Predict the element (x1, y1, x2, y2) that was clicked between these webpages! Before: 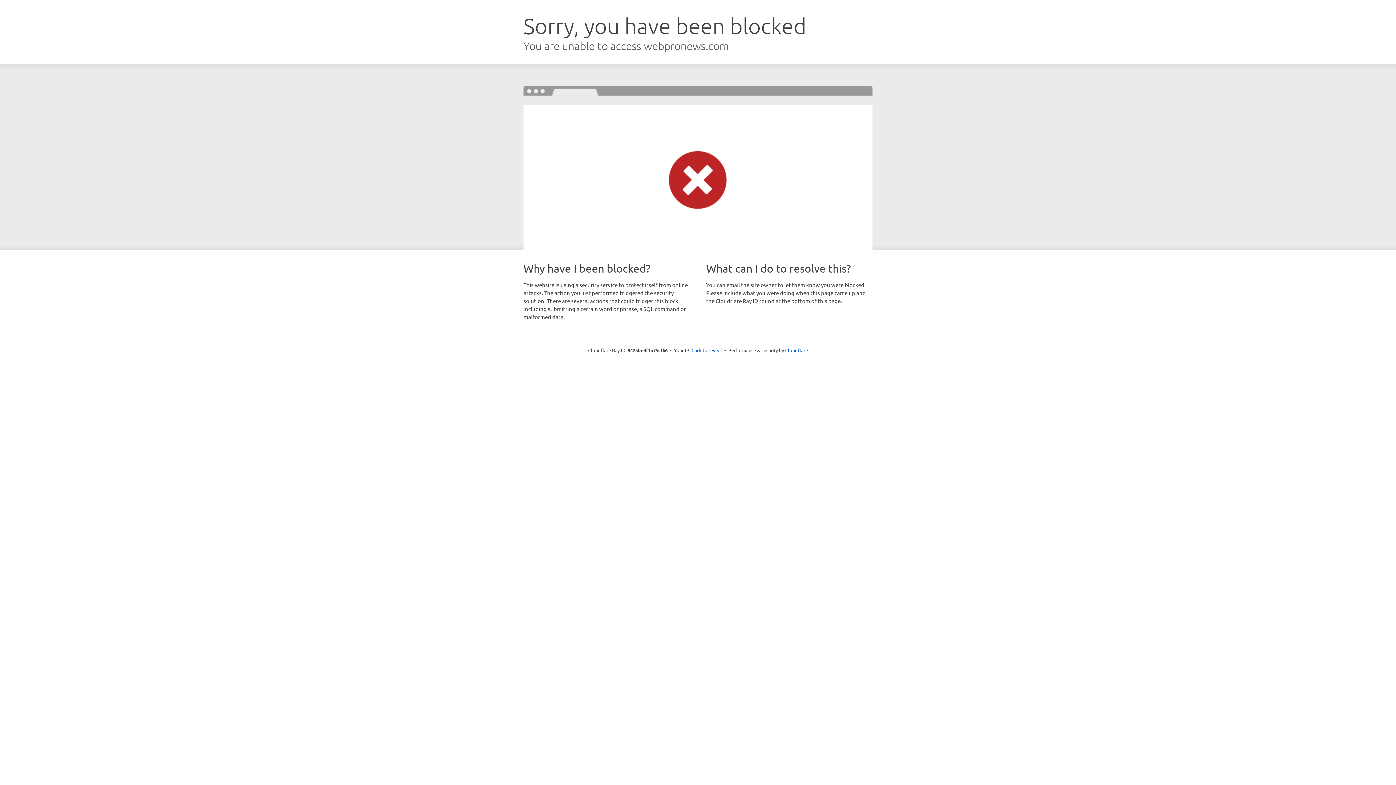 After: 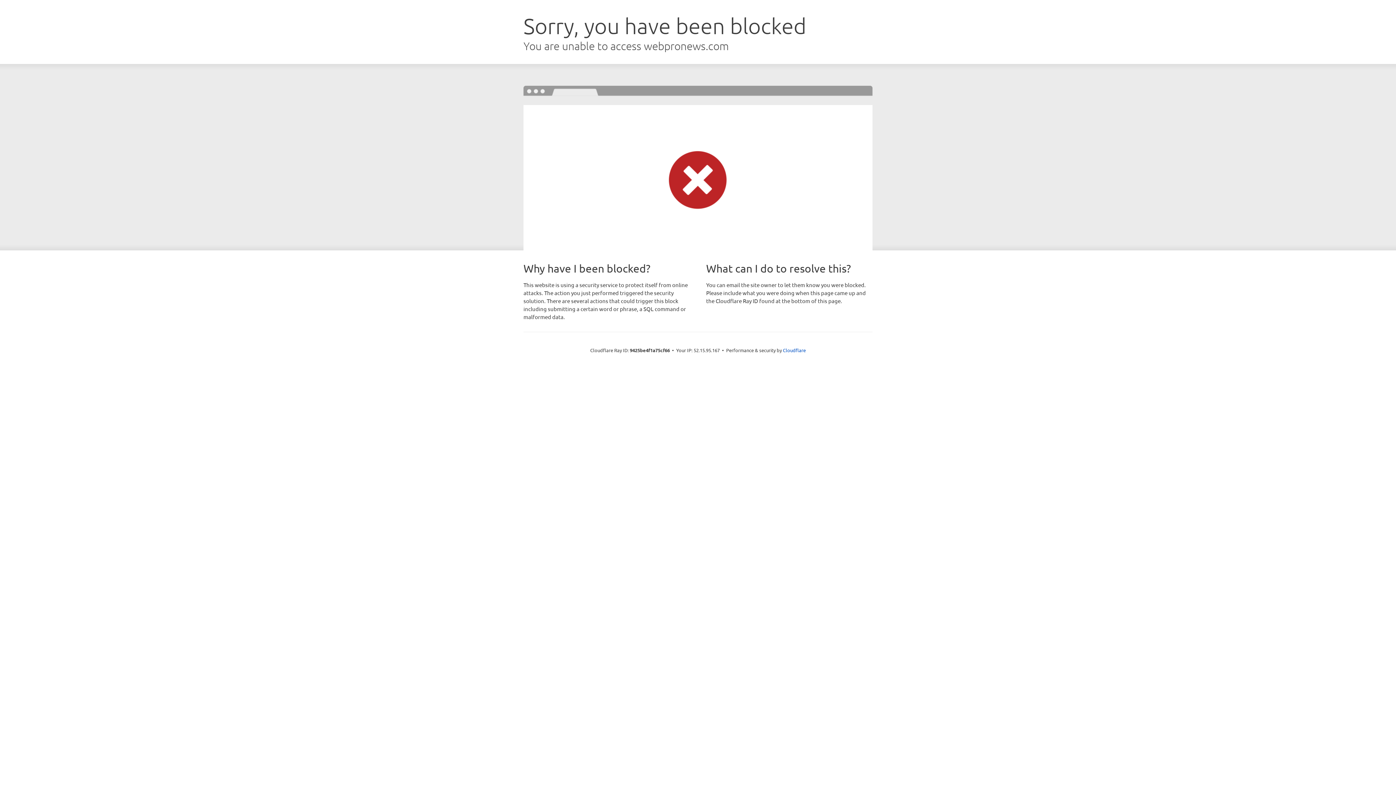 Action: bbox: (691, 346, 722, 353) label: Click to reveal